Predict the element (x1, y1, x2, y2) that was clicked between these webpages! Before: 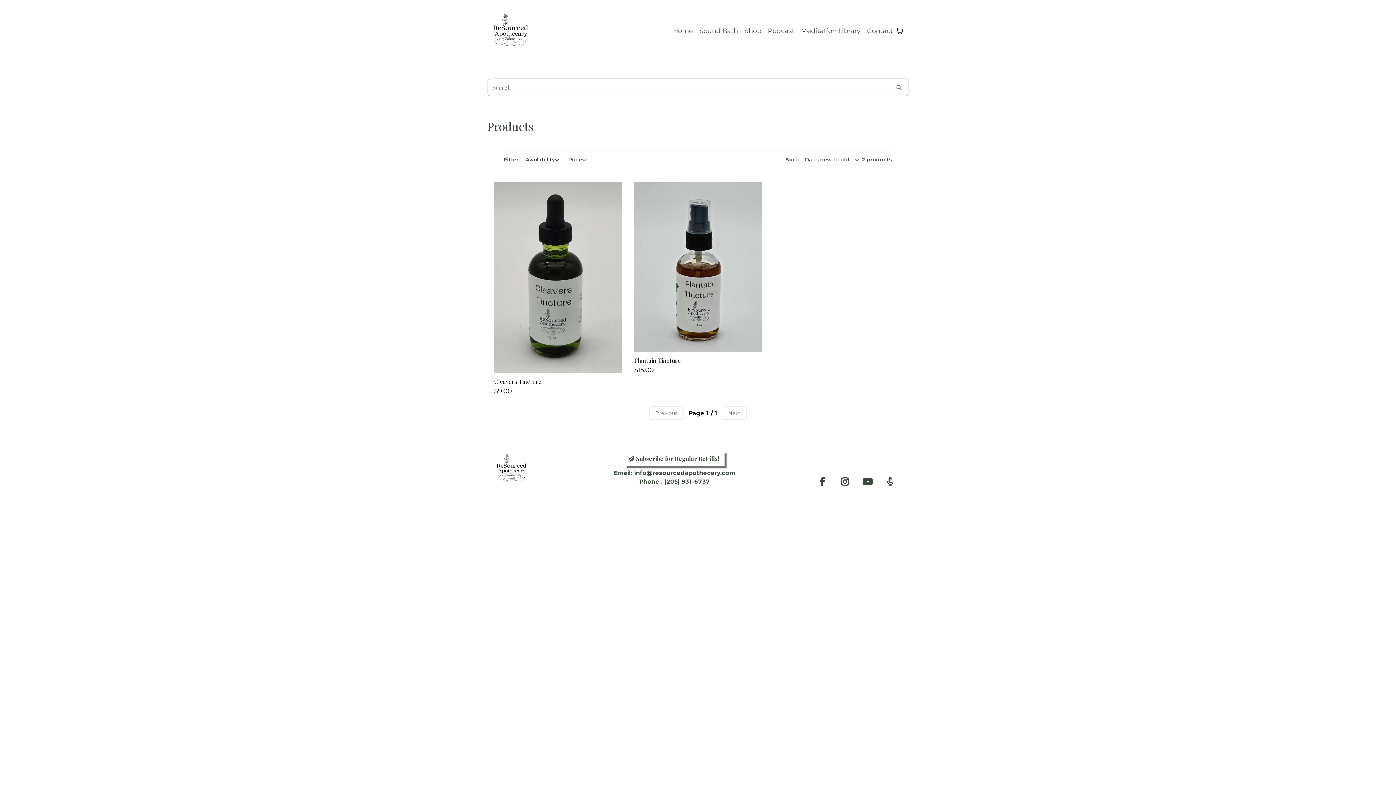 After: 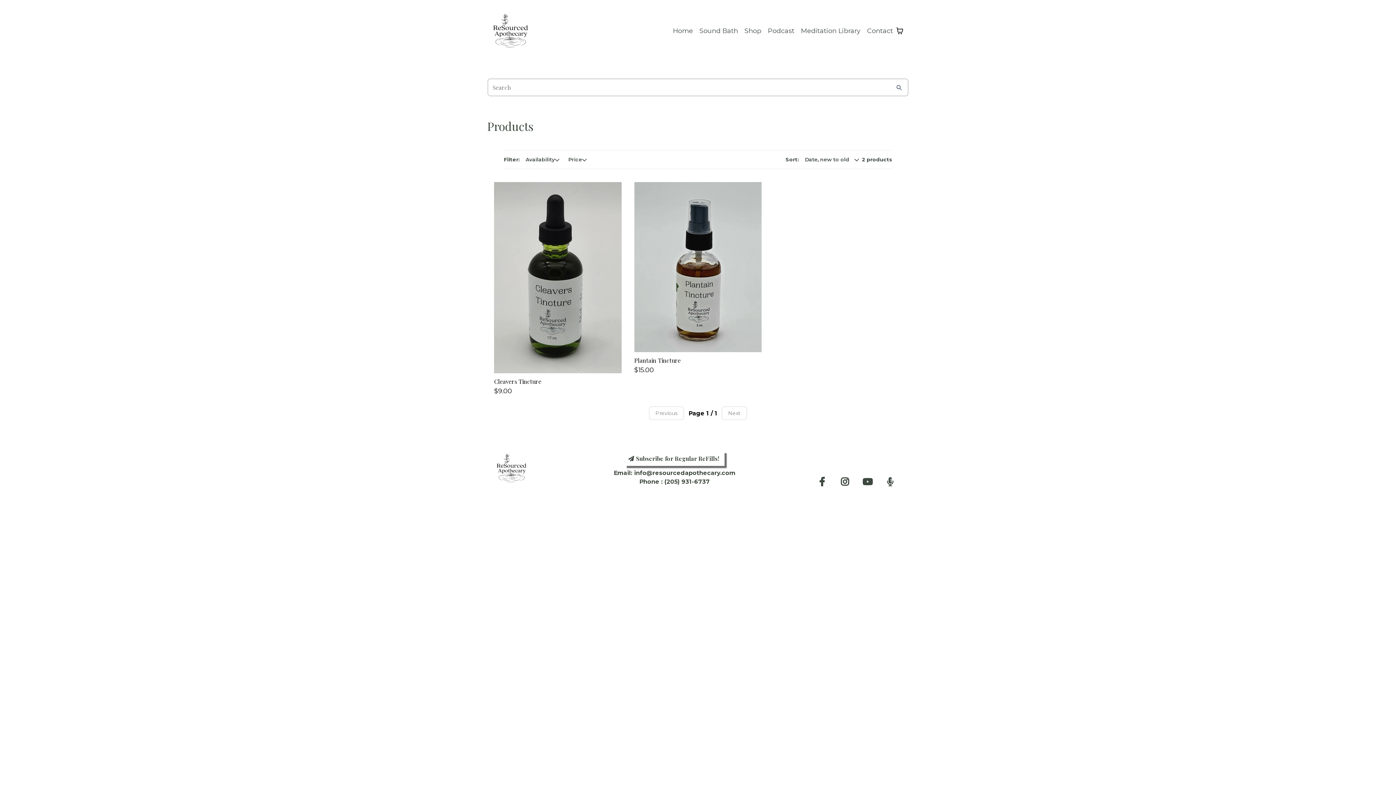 Action: label: https://www.facebook.com/profile.php?id=100072385266986 bbox: (817, 472, 831, 489)